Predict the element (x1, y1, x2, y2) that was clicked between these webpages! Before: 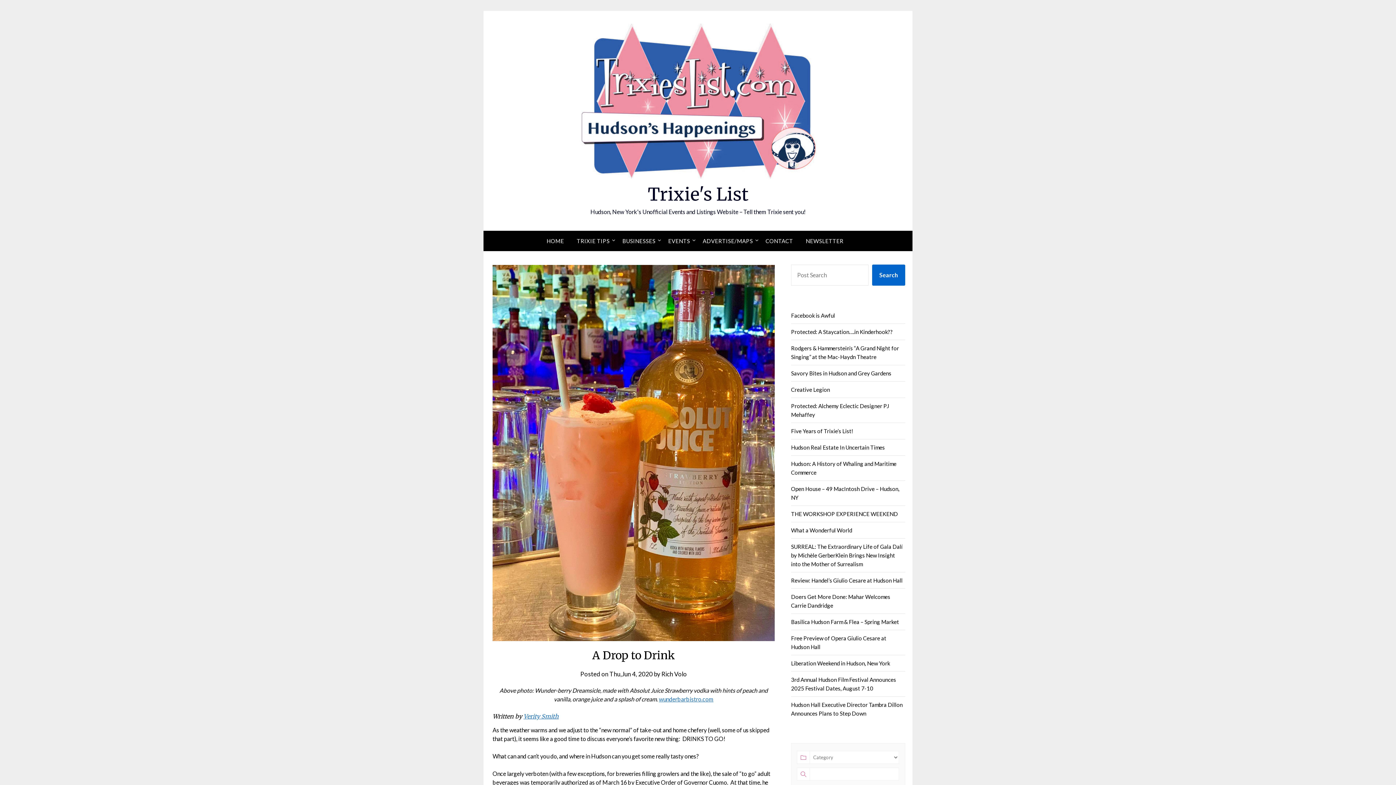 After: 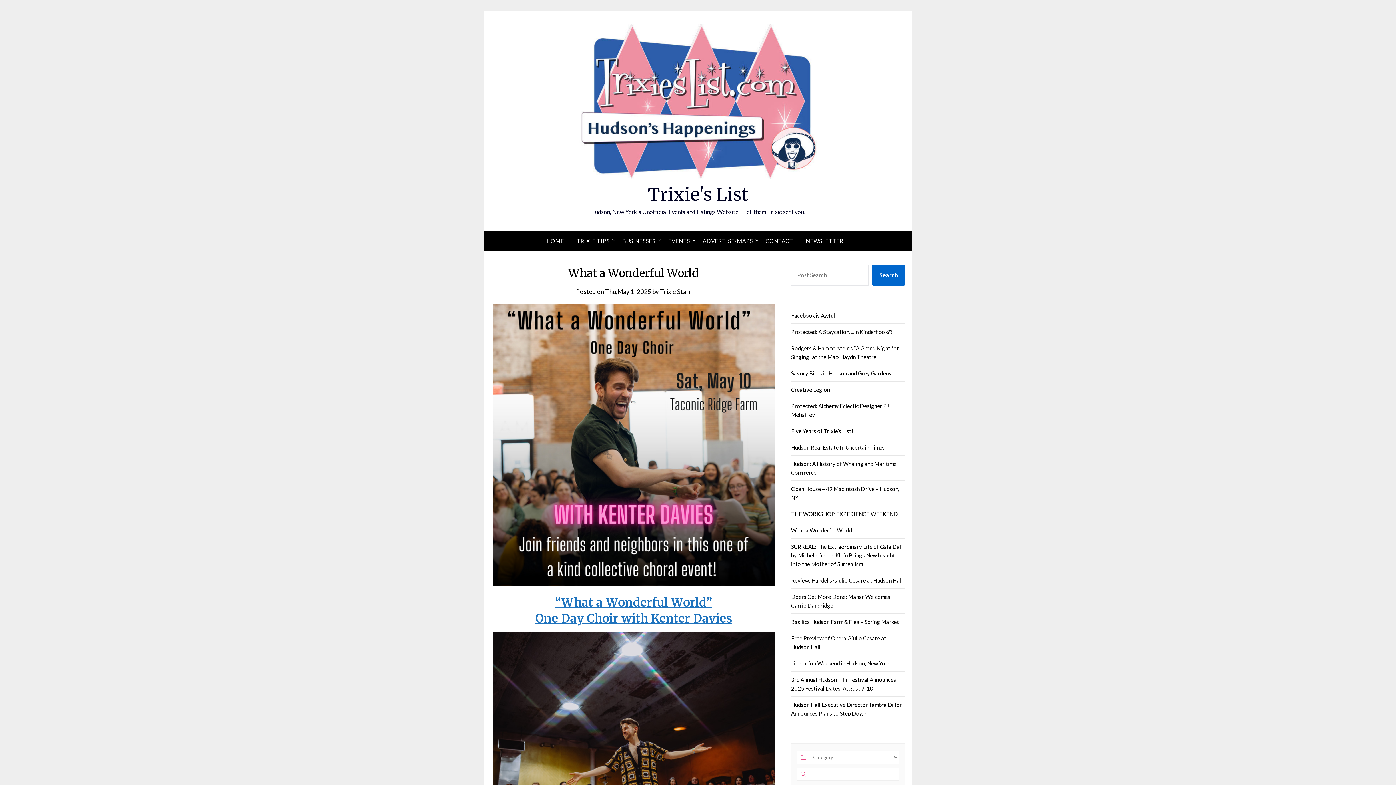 Action: bbox: (791, 527, 852, 533) label: What a Wonderful World